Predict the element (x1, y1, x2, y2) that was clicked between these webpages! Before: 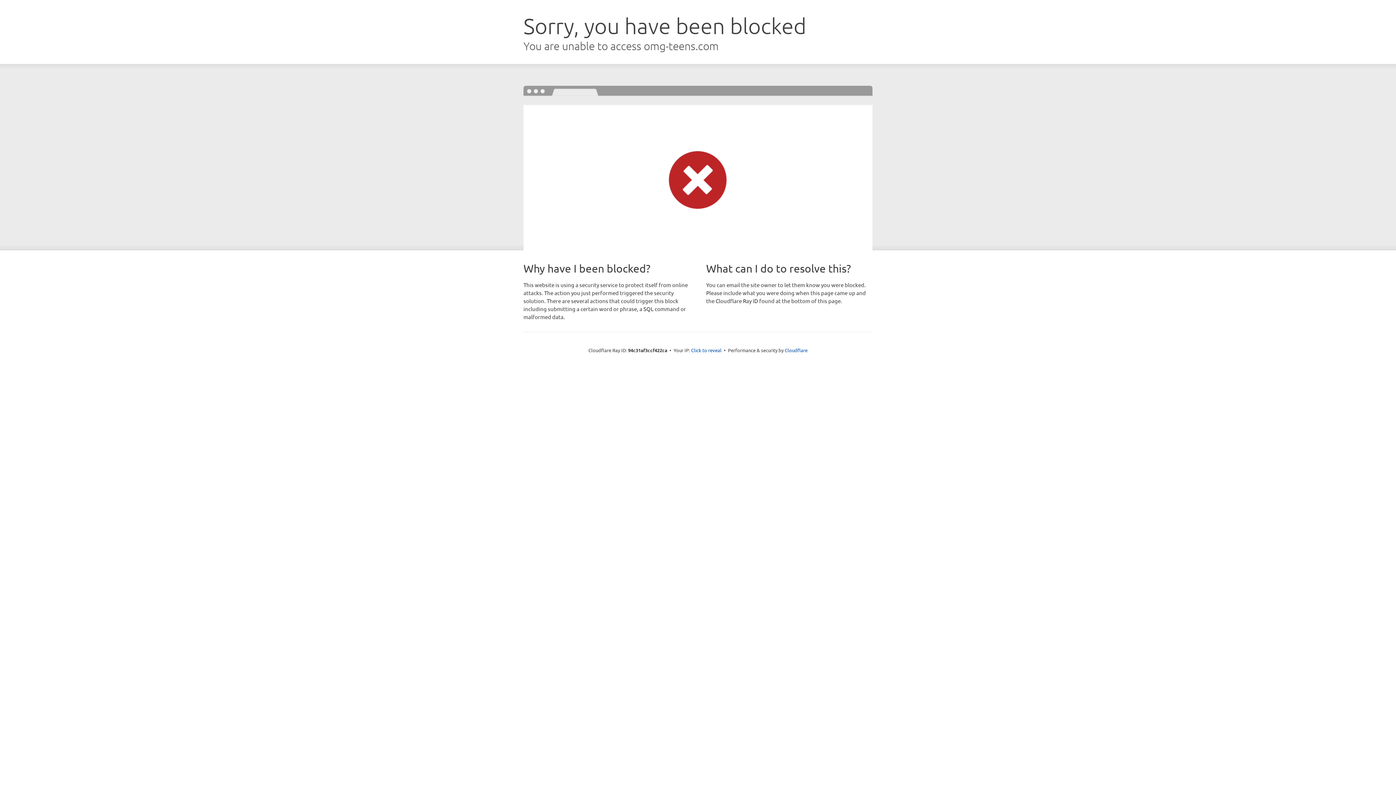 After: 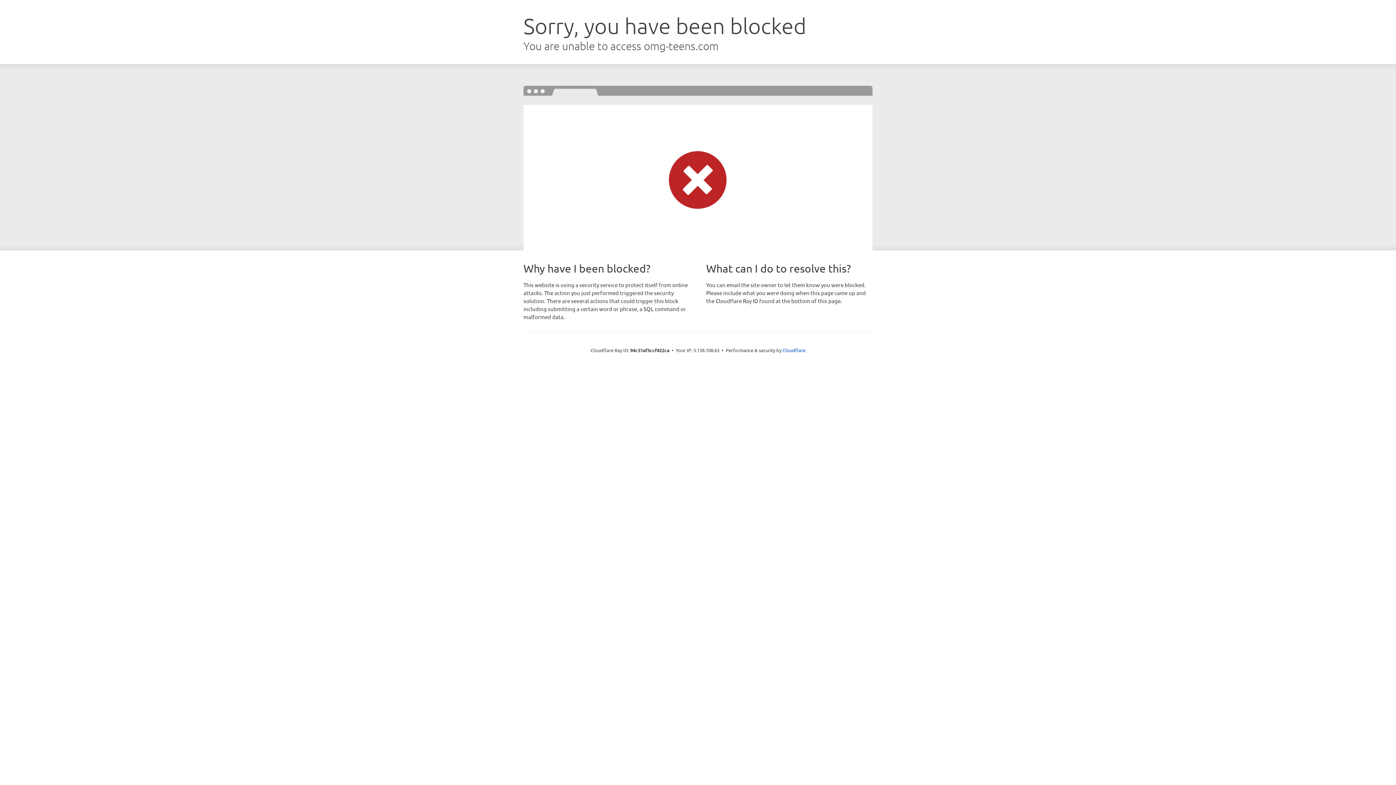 Action: label: Click to reveal bbox: (691, 346, 721, 353)